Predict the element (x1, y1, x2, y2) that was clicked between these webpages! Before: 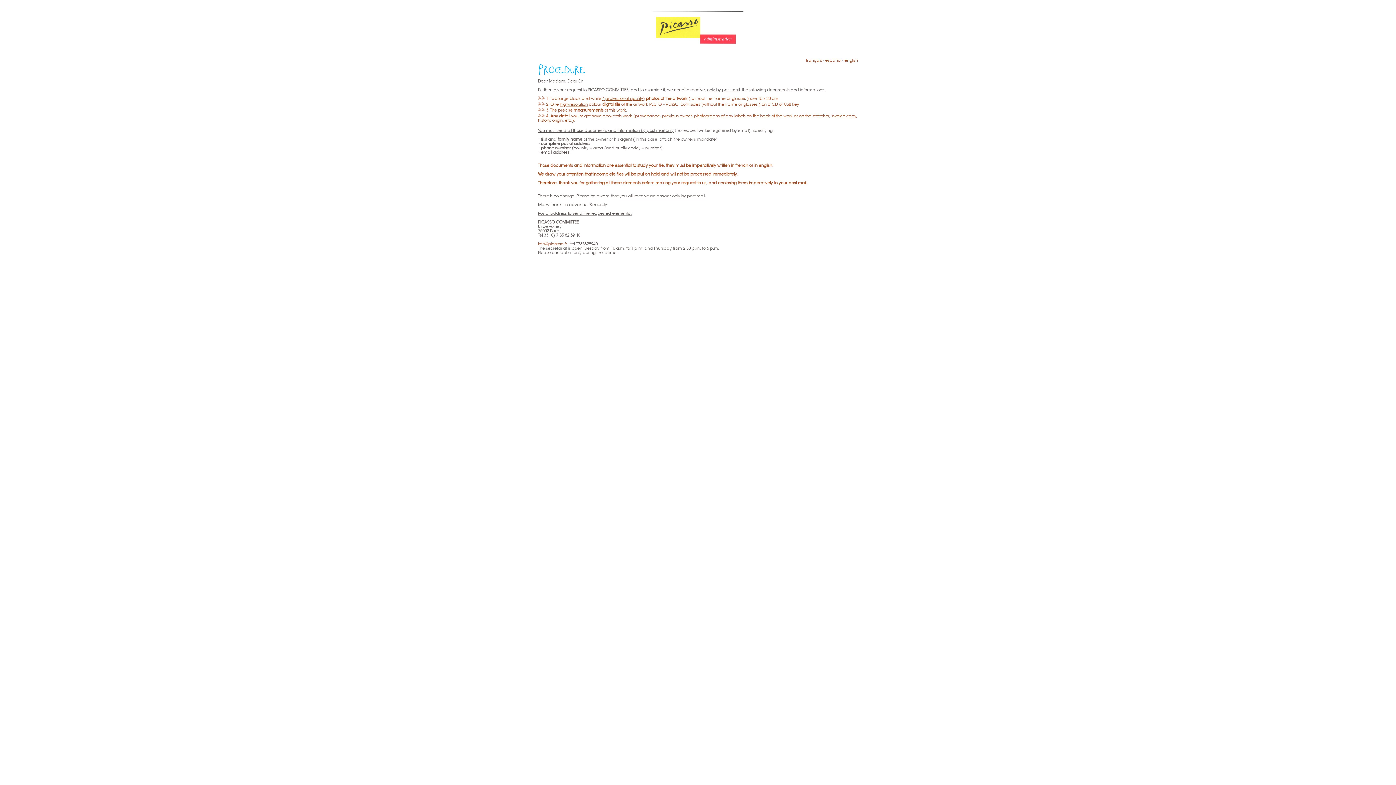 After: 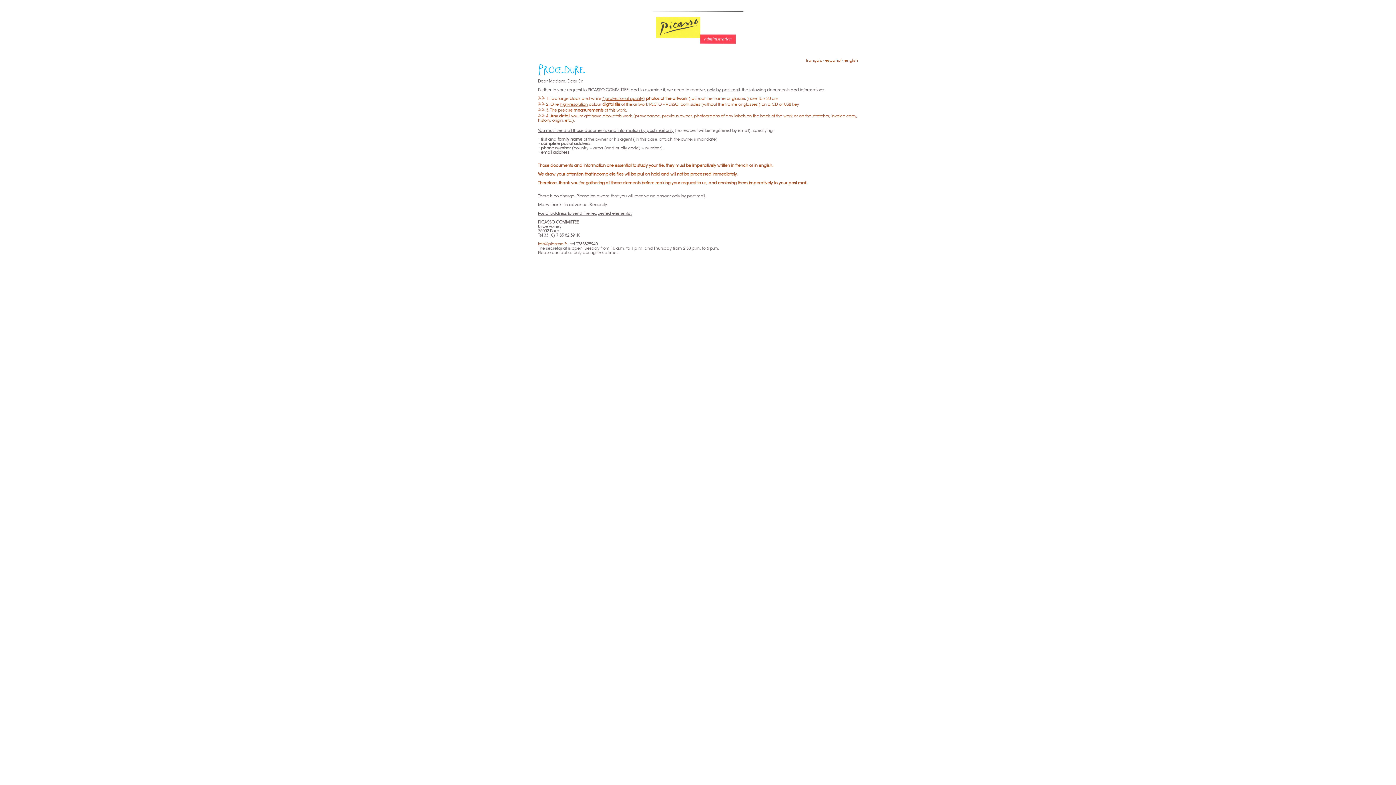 Action: bbox: (538, 241, 567, 246) label: info@picasso.fr